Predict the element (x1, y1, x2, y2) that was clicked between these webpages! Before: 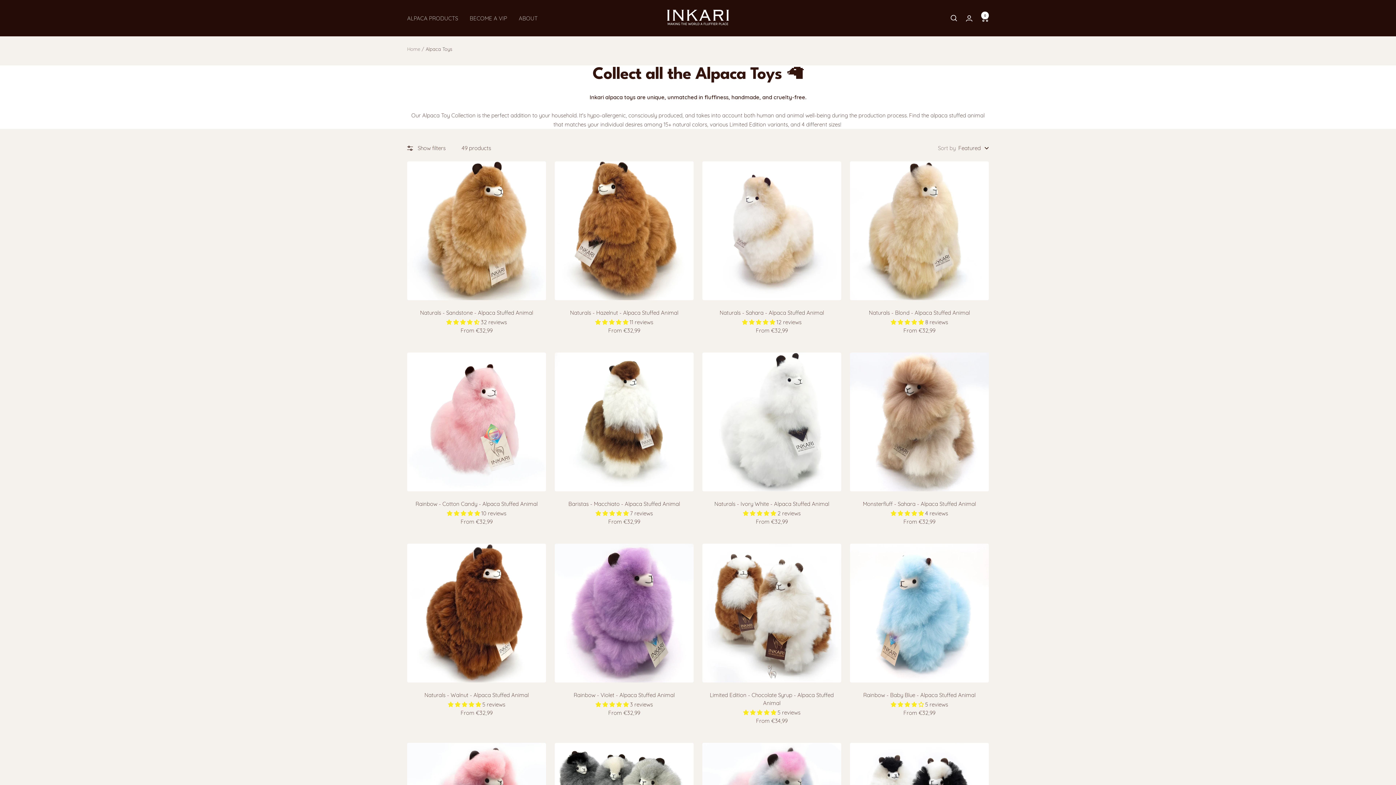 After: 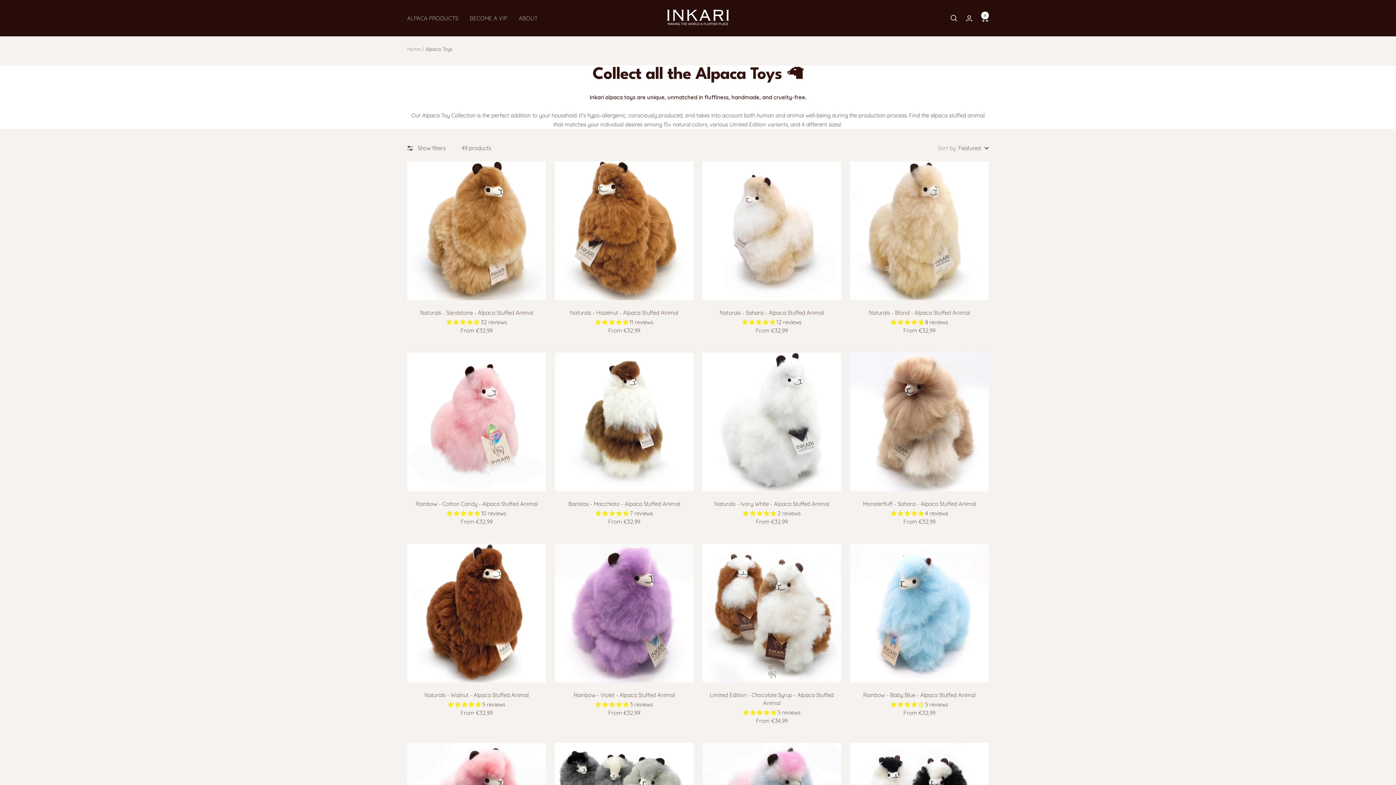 Action: label: 5.00 stars bbox: (595, 510, 630, 517)